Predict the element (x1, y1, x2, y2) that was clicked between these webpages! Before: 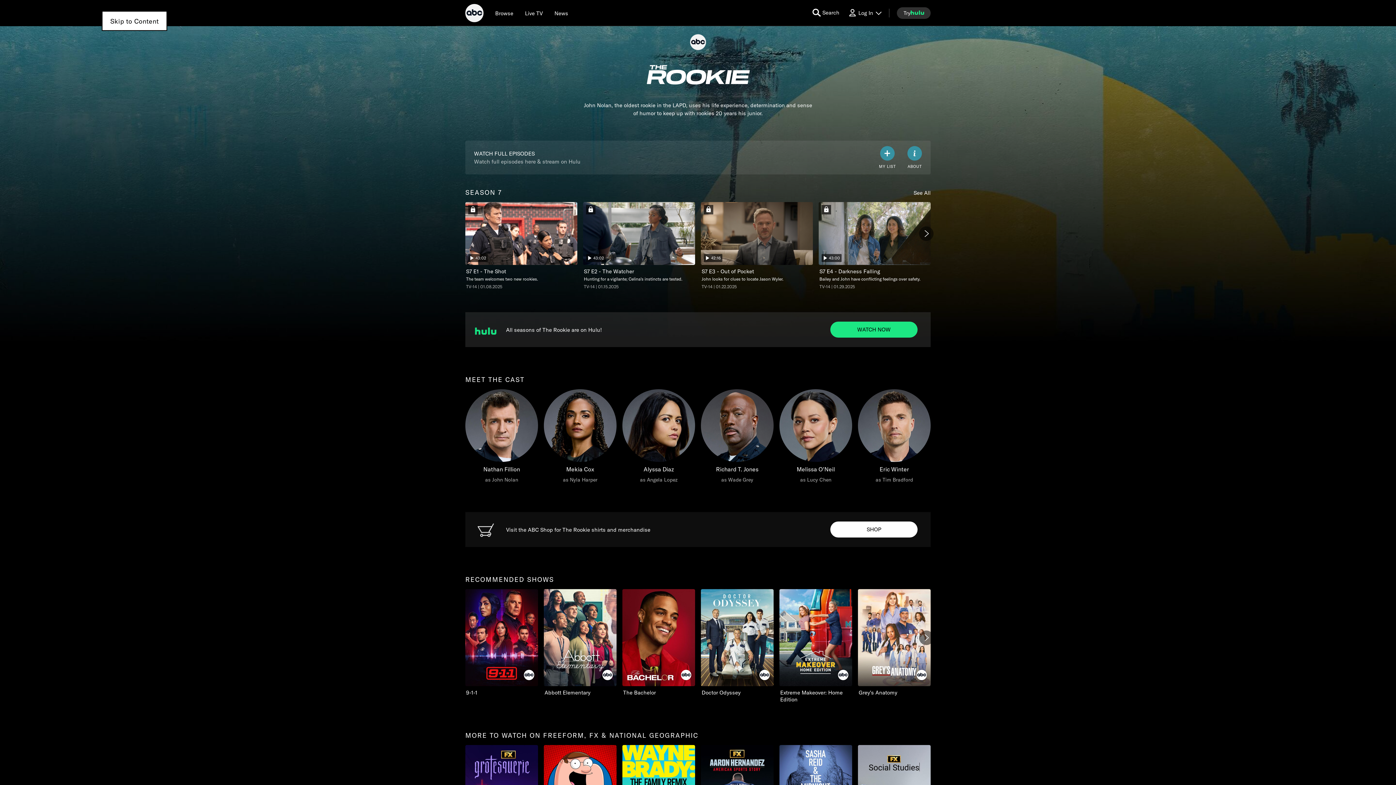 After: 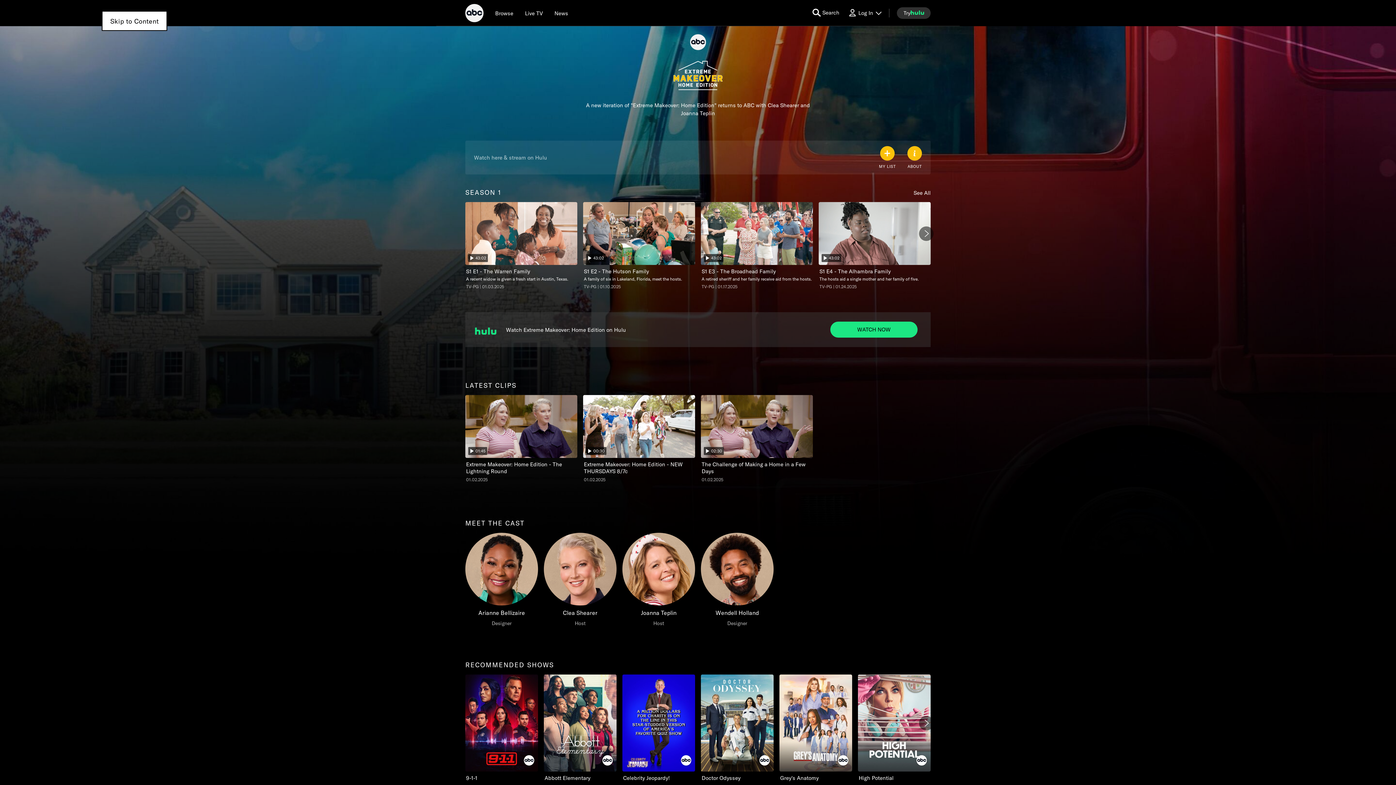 Action: label: Extreme Makeover: Home Edition ABC 5 of 10 bbox: (779, 589, 852, 703)